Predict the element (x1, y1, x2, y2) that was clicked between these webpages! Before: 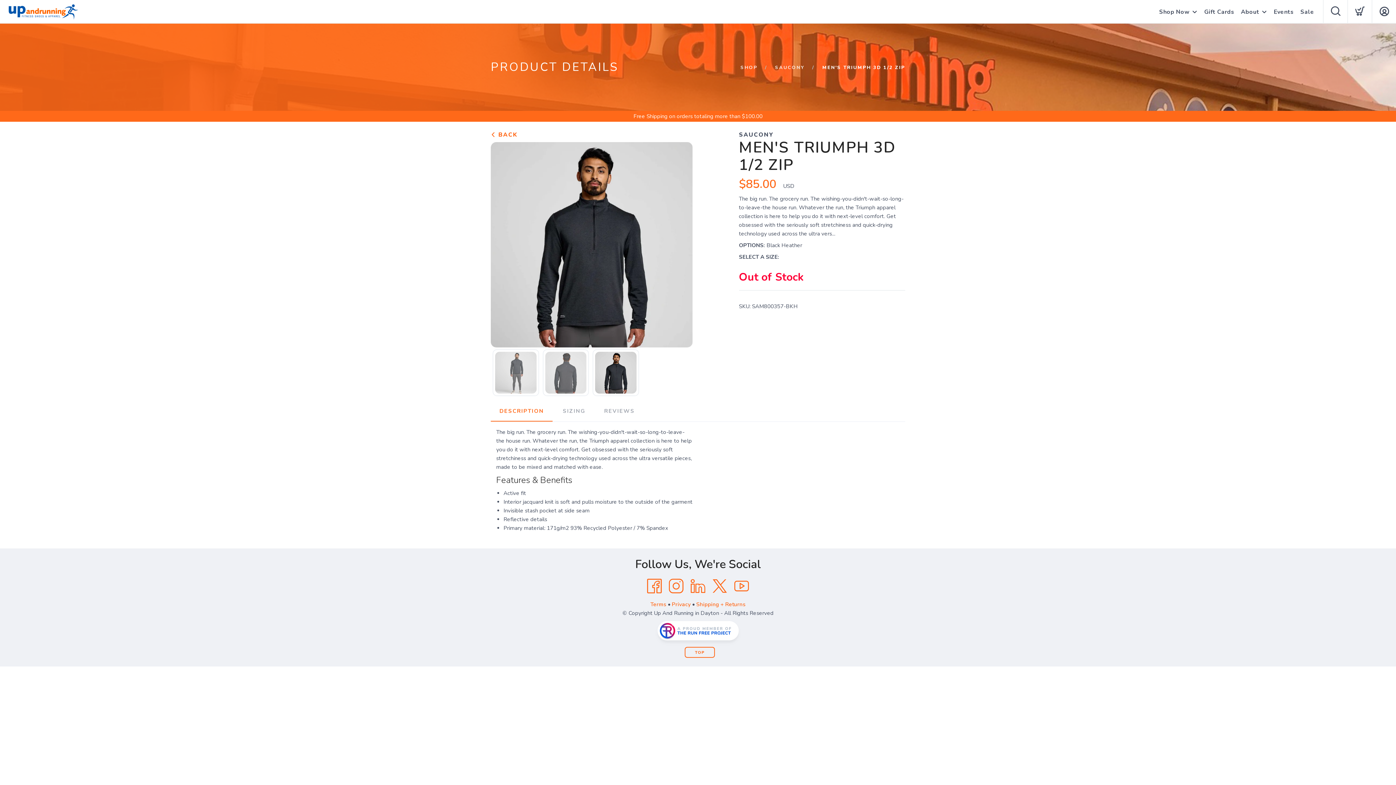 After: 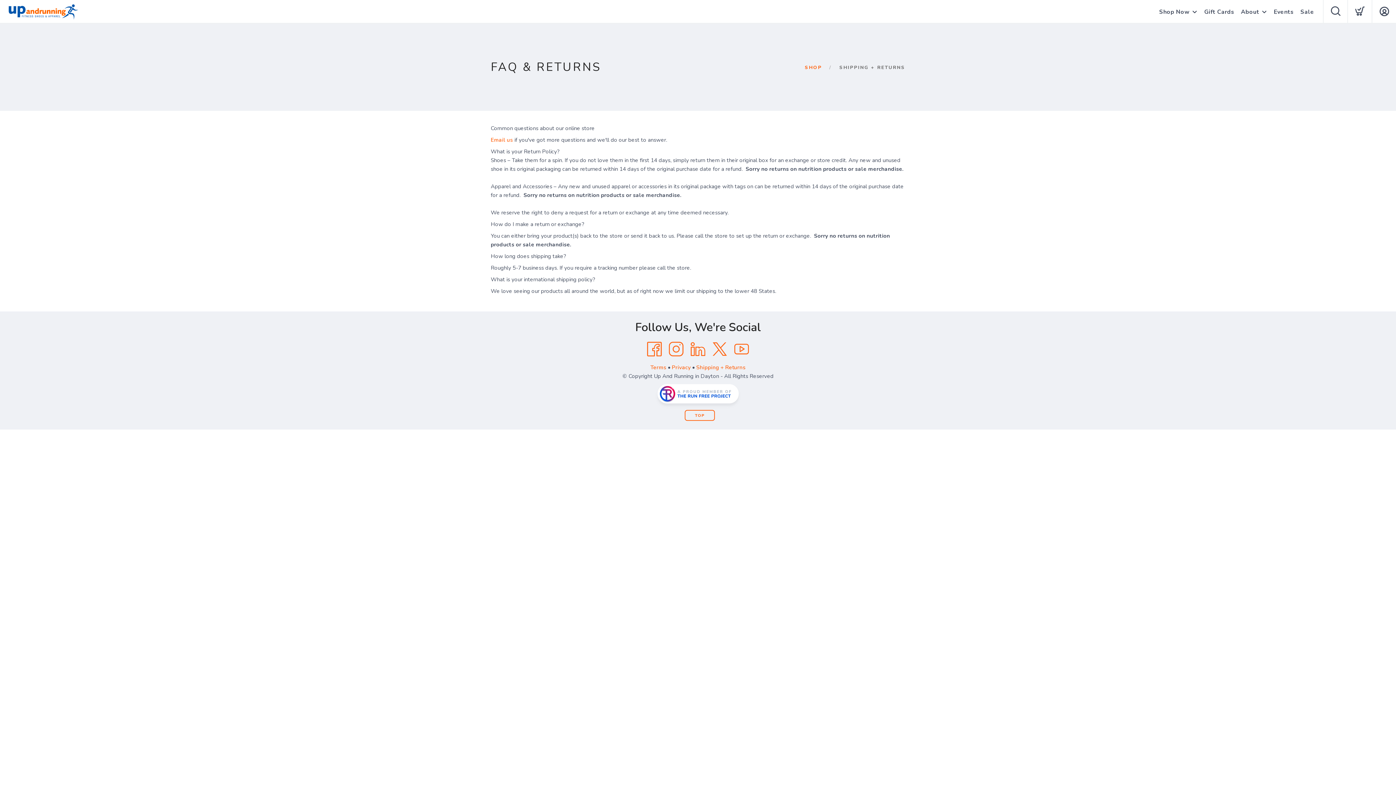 Action: label: Shipping + Returns bbox: (696, 601, 745, 608)